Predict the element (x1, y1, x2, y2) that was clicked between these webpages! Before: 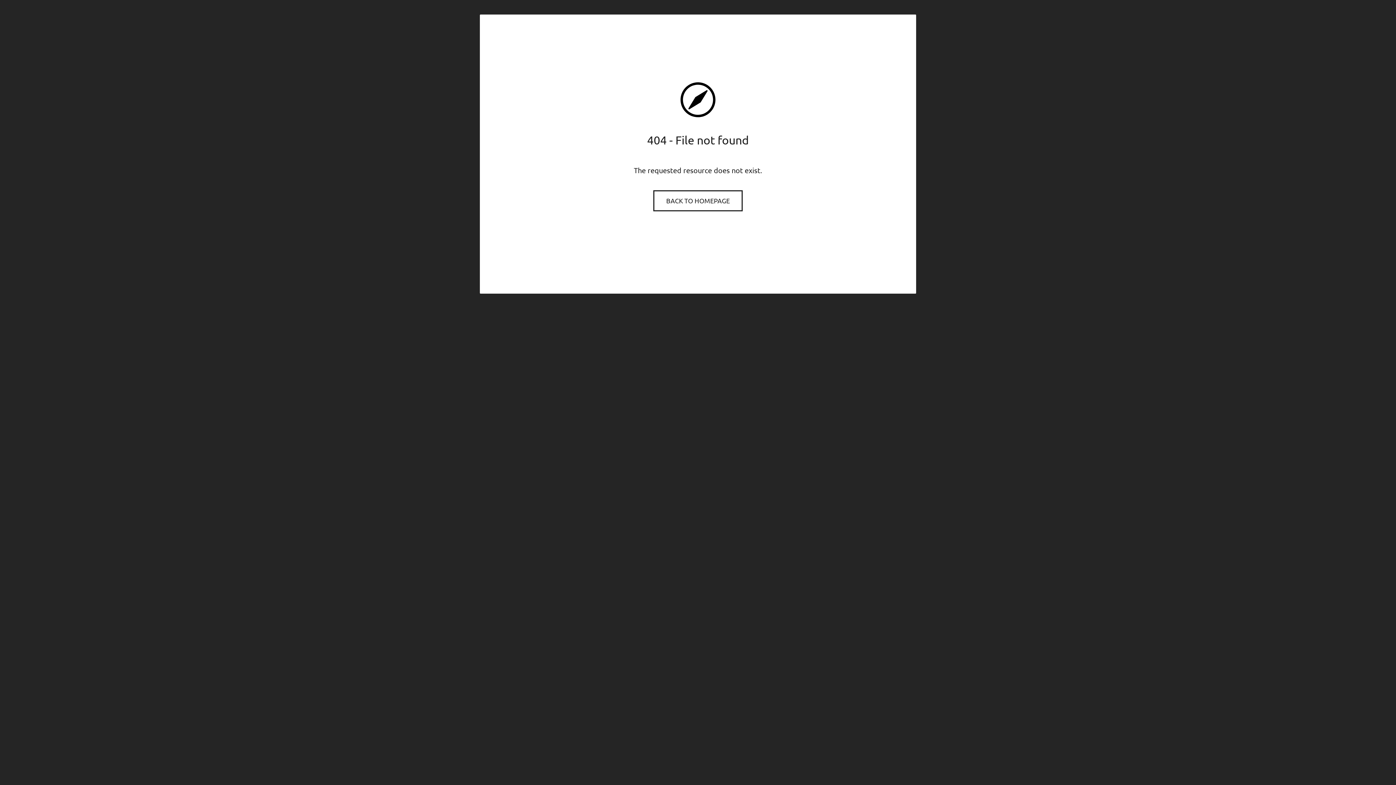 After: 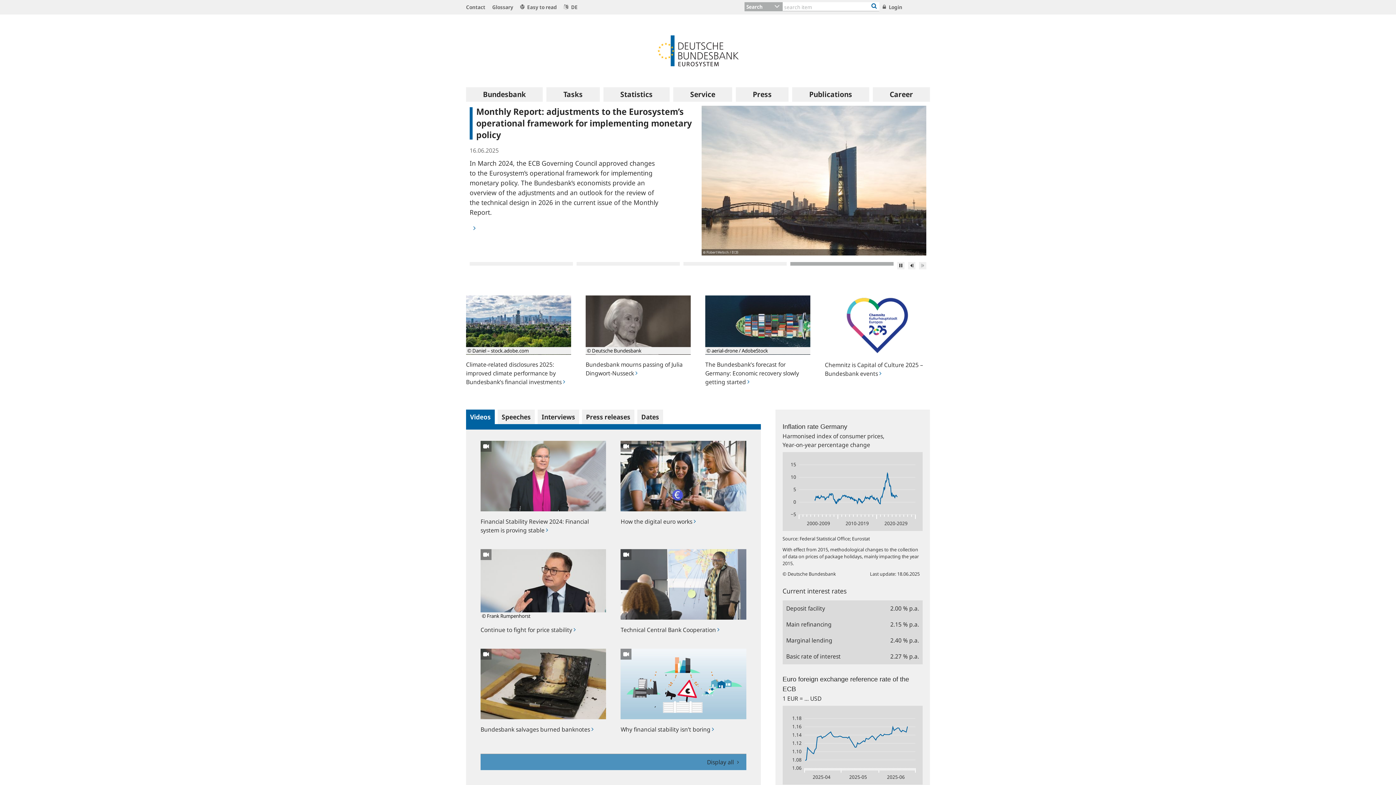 Action: label: BACK TO HOMEPAGE bbox: (654, 191, 741, 210)